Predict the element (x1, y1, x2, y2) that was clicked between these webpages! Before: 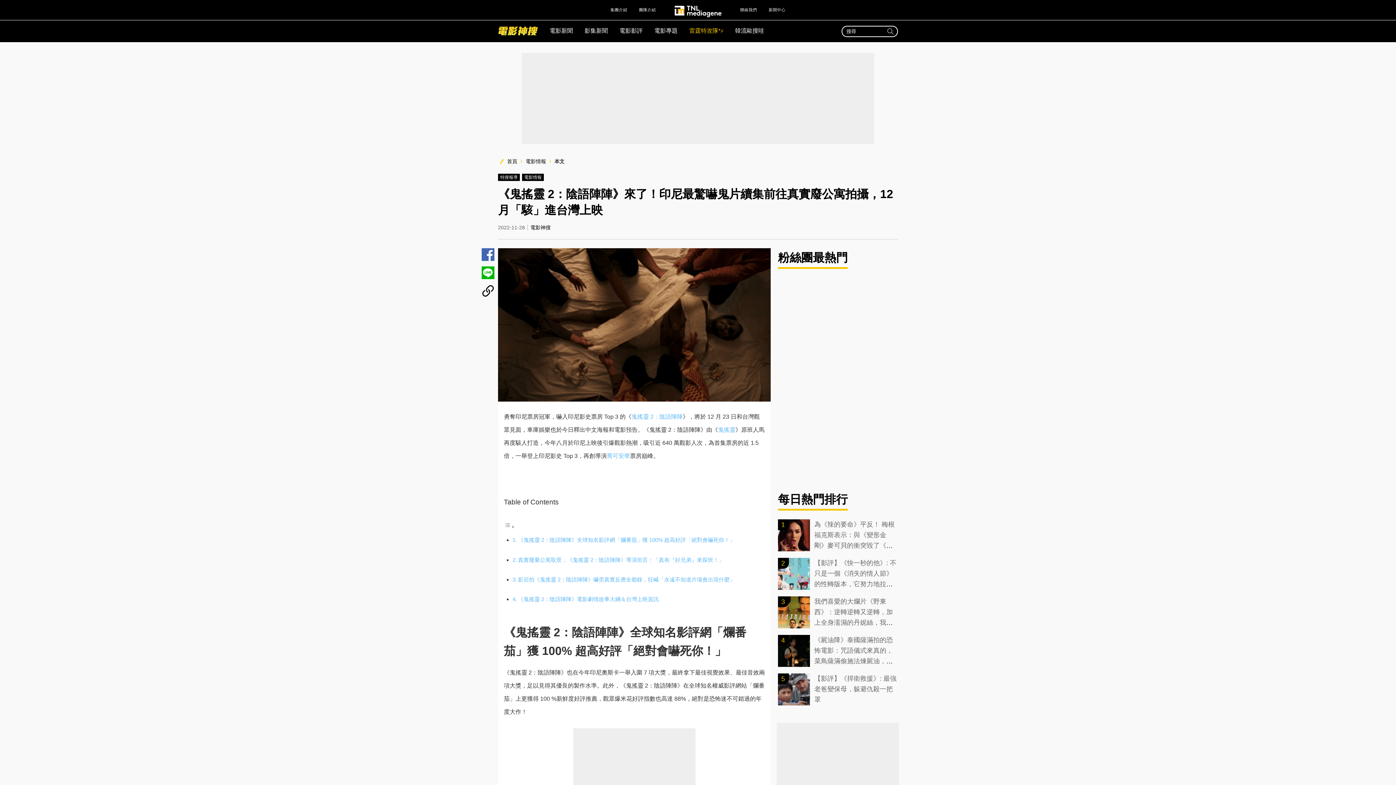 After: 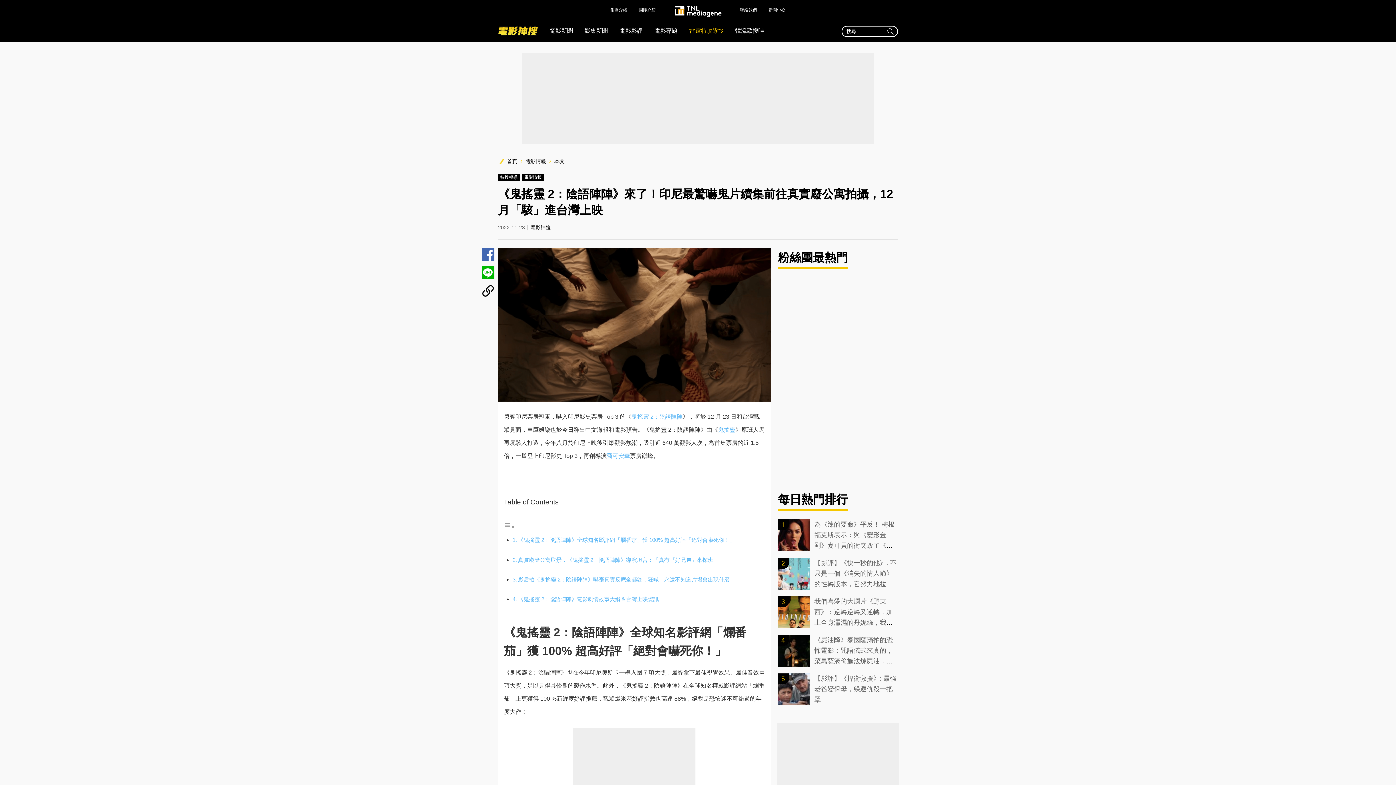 Action: label: 顯示/隱藏內容目錄 bbox: (504, 524, 514, 530)